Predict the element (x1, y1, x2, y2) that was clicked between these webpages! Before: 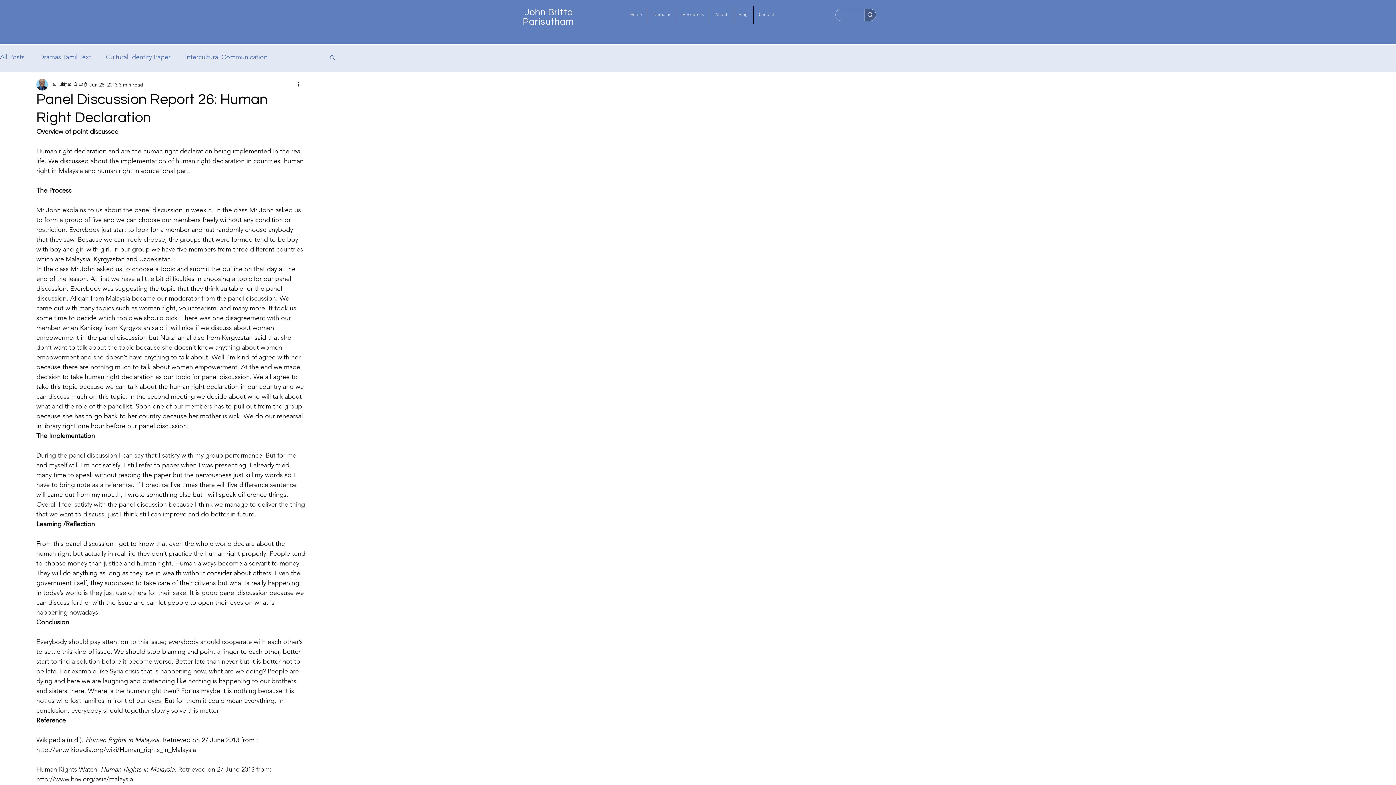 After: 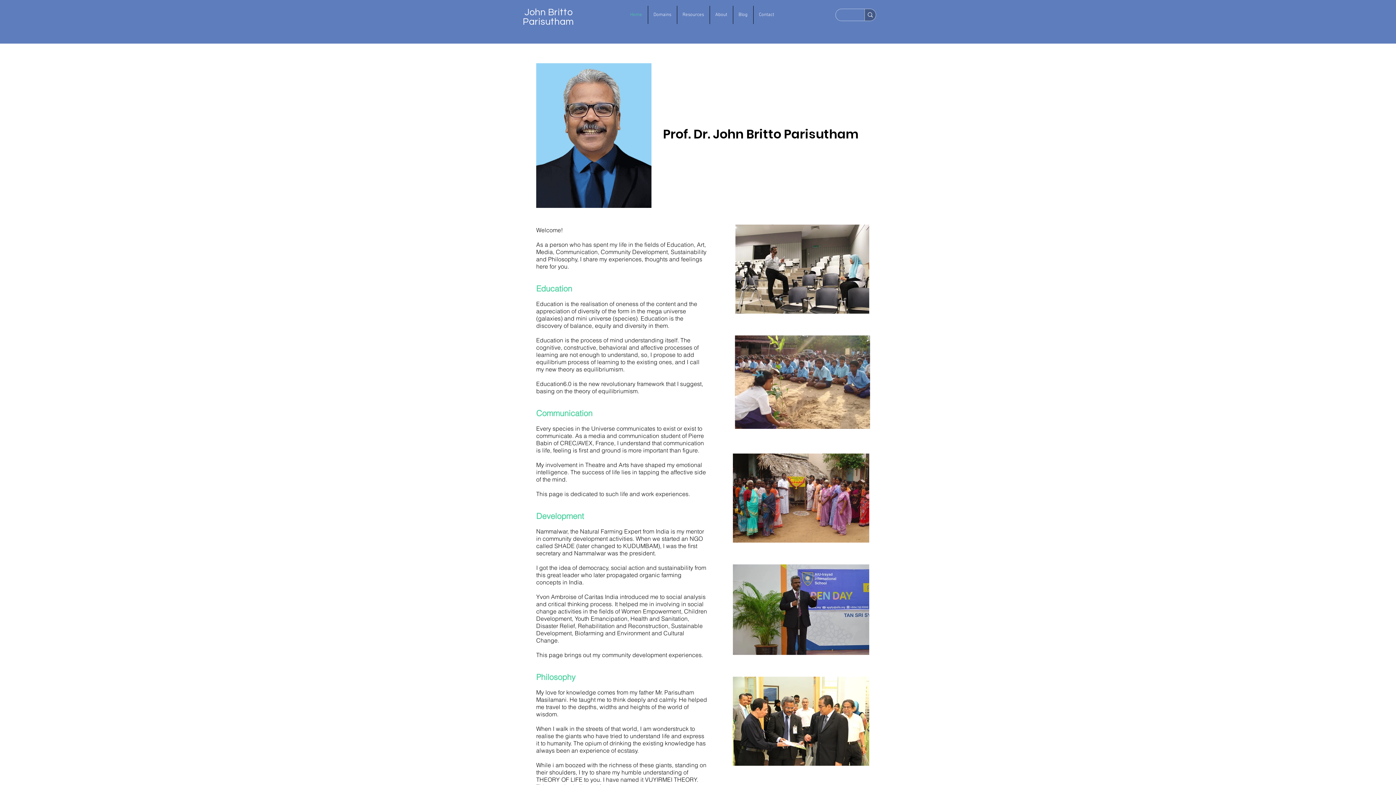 Action: bbox: (624, 5, 647, 24) label: Home